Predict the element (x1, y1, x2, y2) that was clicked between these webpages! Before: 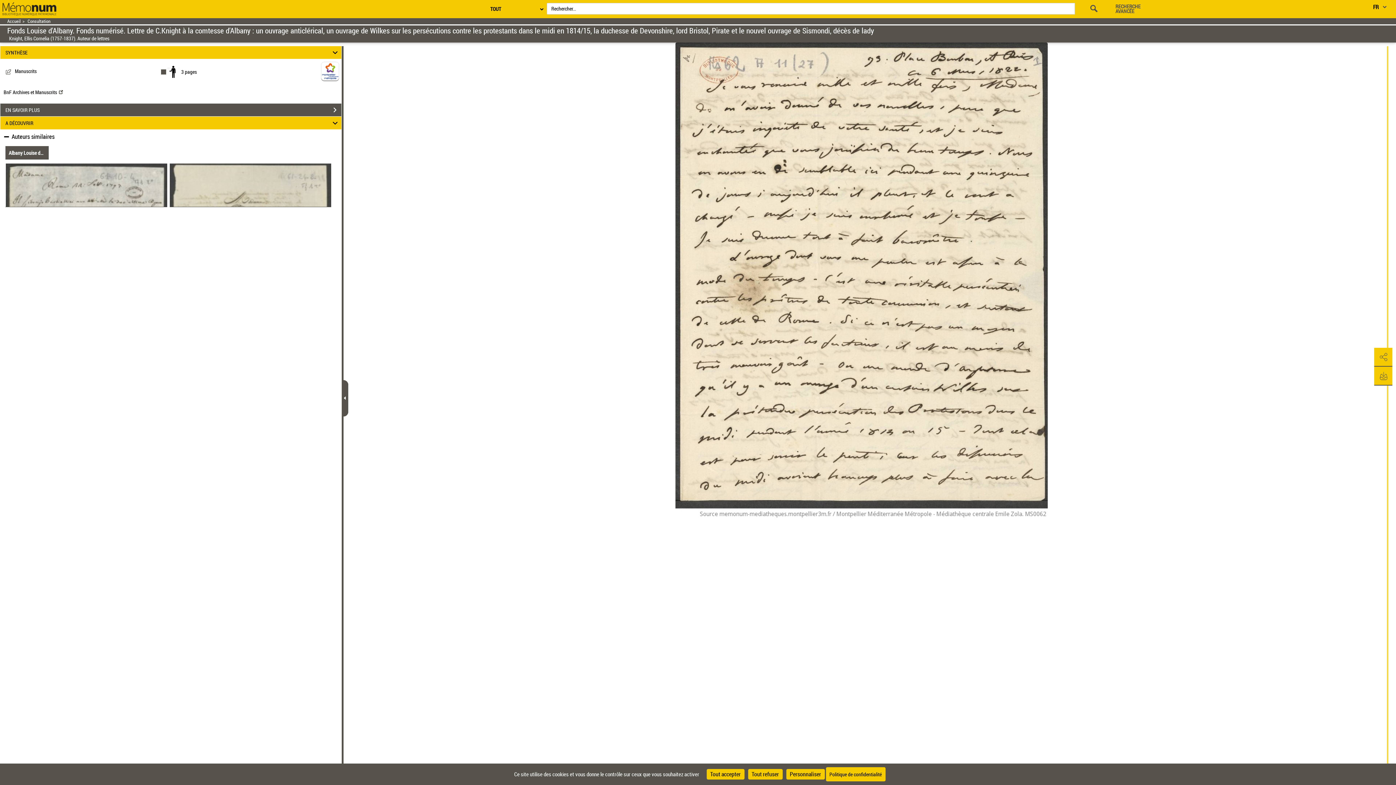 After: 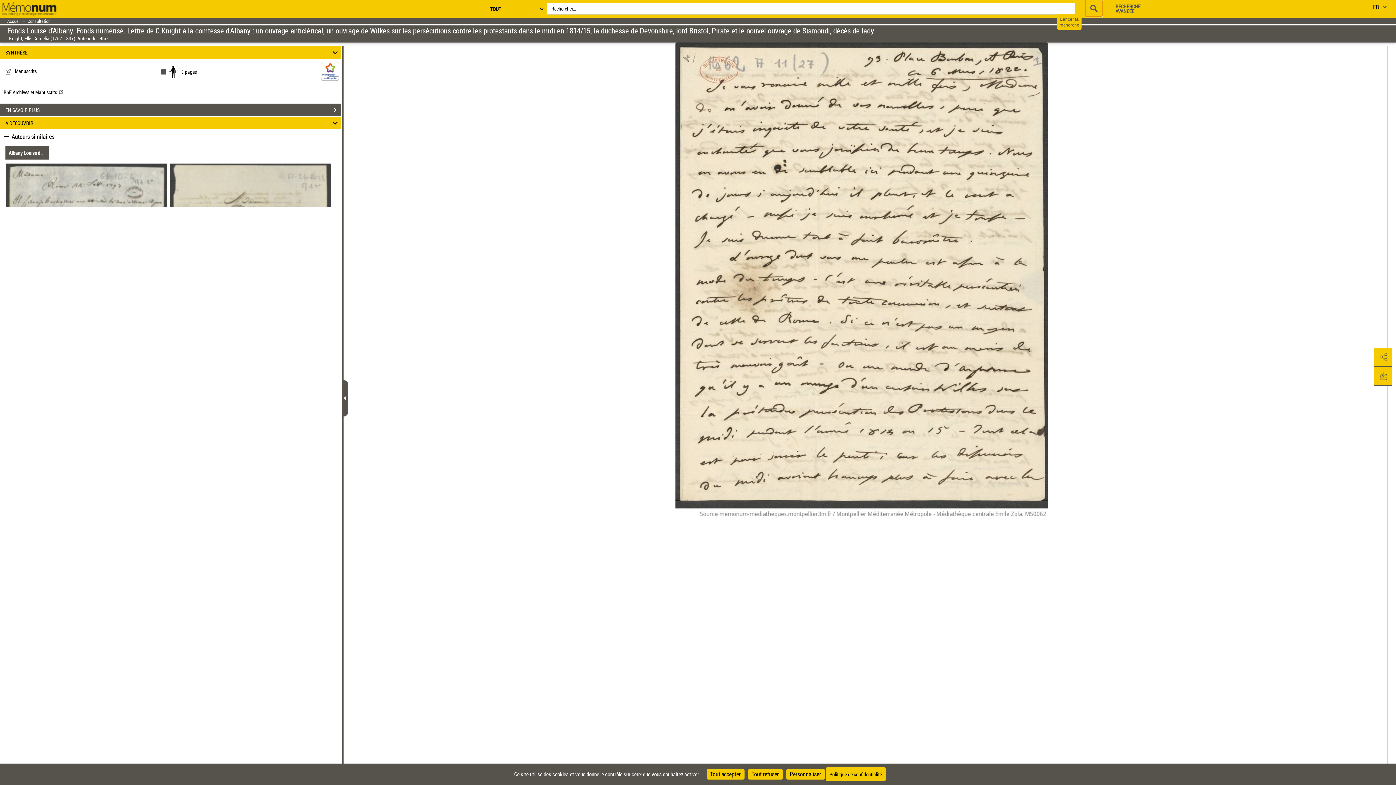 Action: bbox: (1090, -2, 1099, 14)